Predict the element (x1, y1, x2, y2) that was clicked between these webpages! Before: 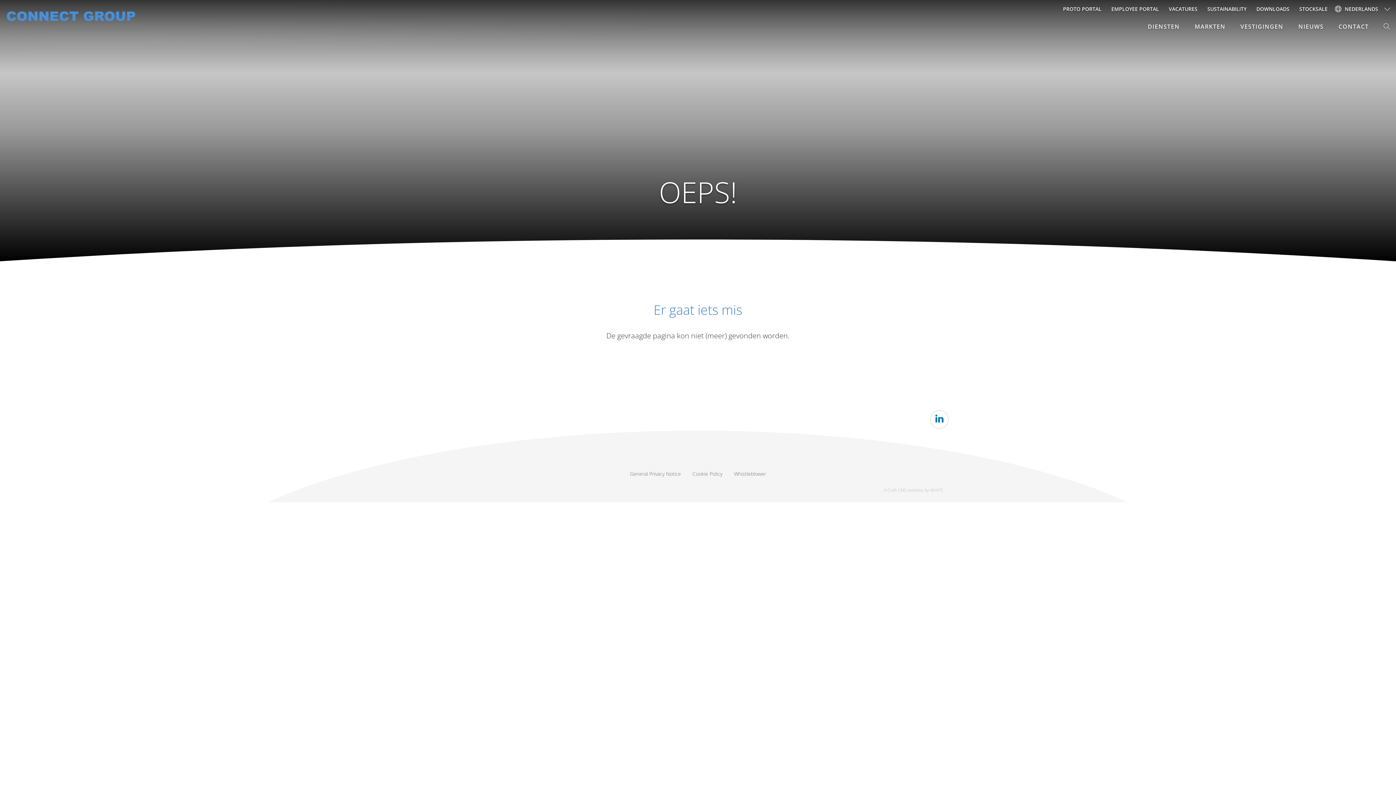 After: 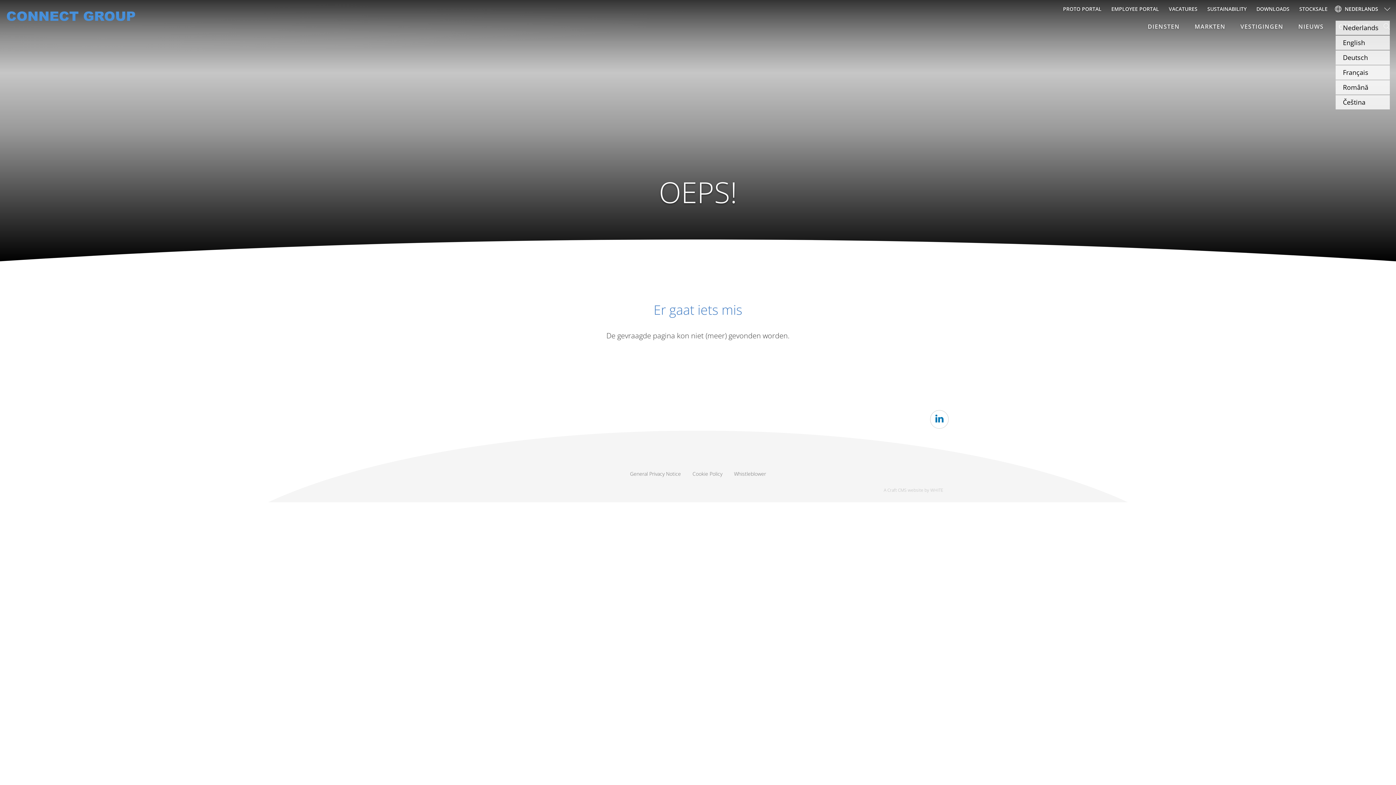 Action: label: NEDERLANDS bbox: (1335, 5, 1390, 12)